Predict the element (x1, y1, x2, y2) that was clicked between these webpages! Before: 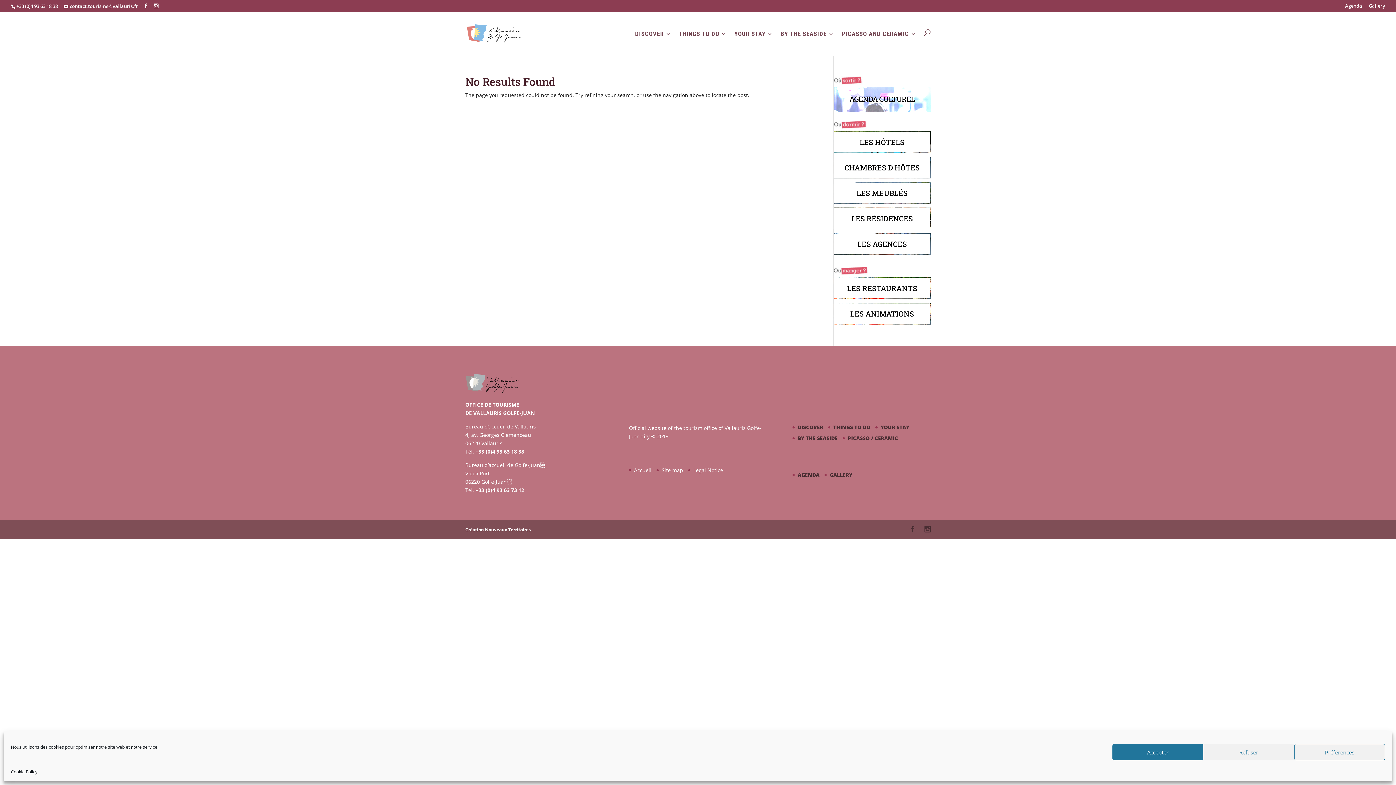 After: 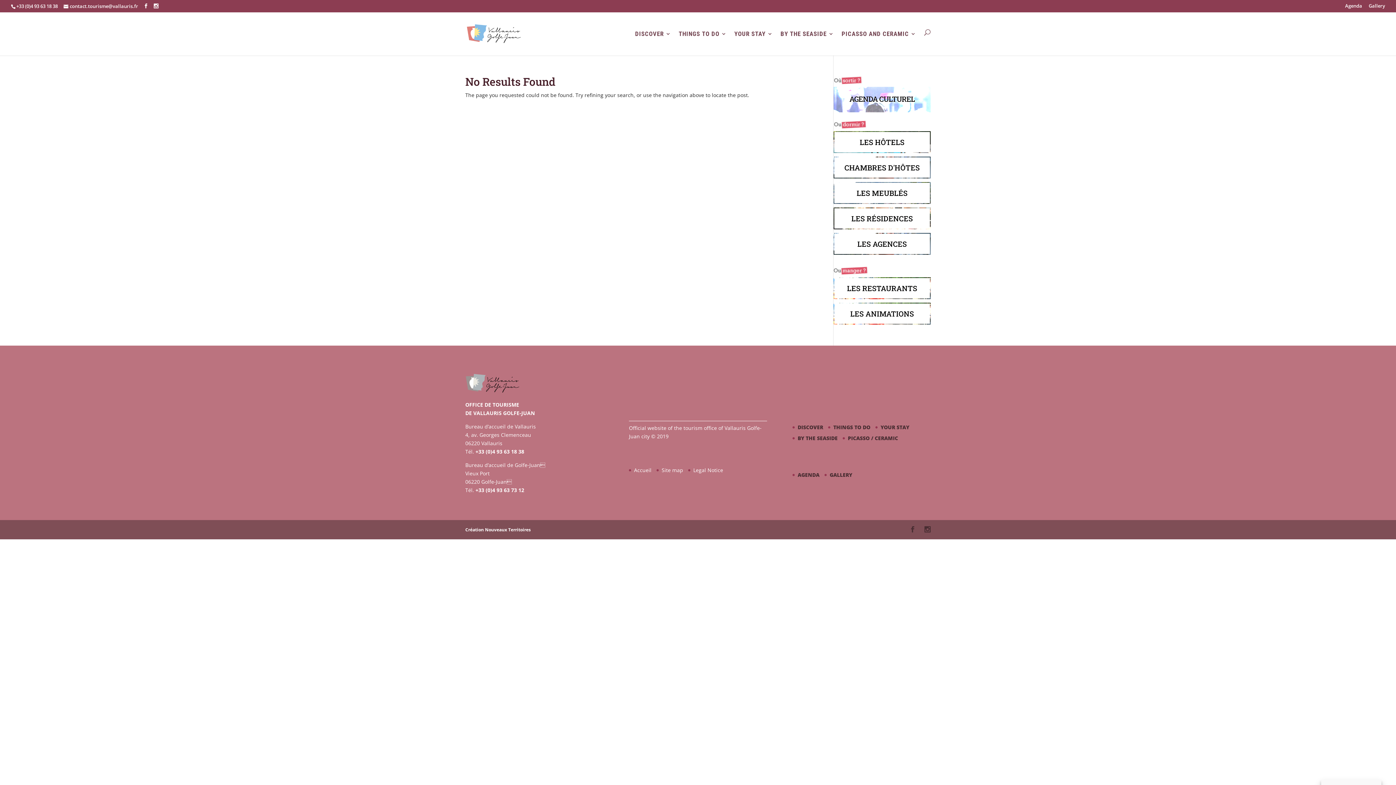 Action: label: Refuser bbox: (1203, 744, 1294, 760)